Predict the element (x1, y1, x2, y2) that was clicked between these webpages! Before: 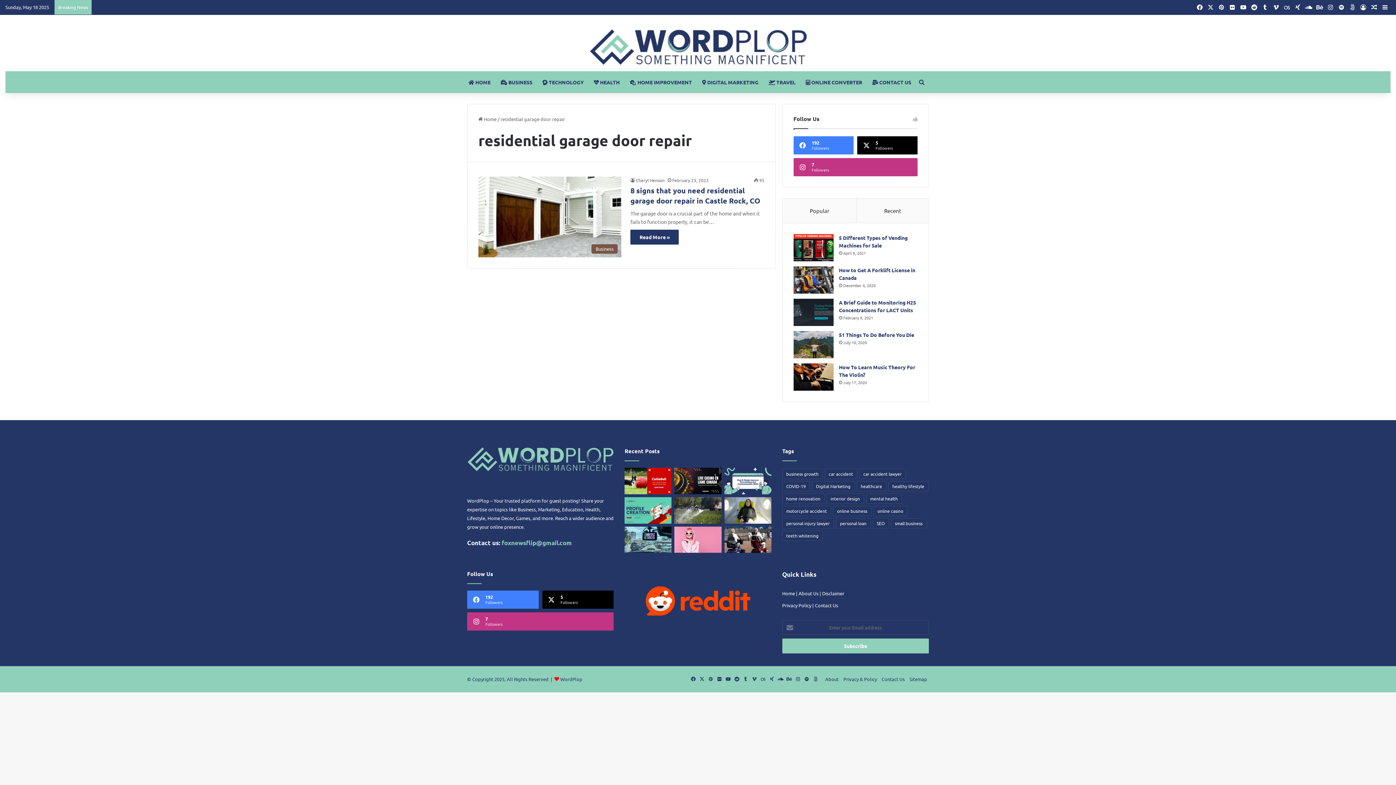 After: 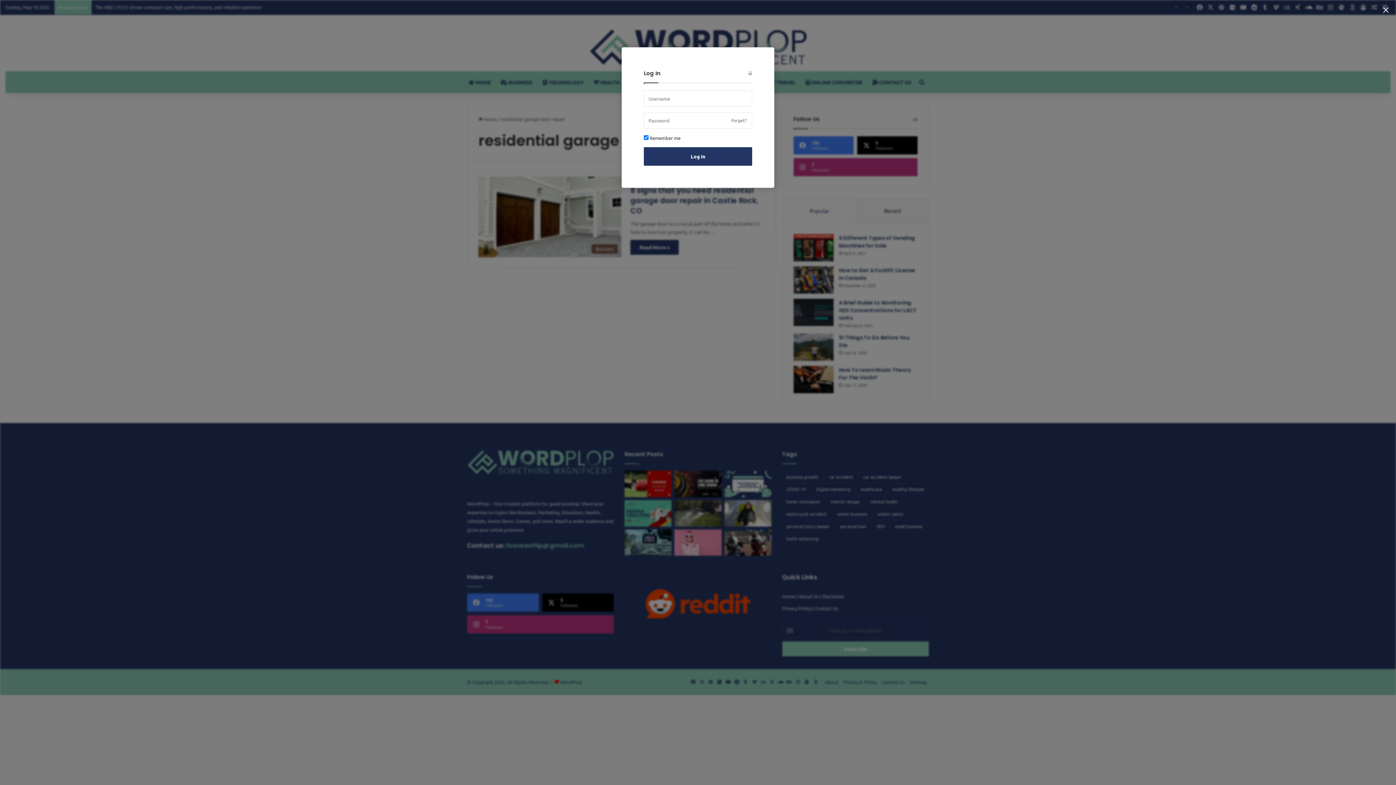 Action: bbox: (1358, 0, 1369, 14) label: Log In